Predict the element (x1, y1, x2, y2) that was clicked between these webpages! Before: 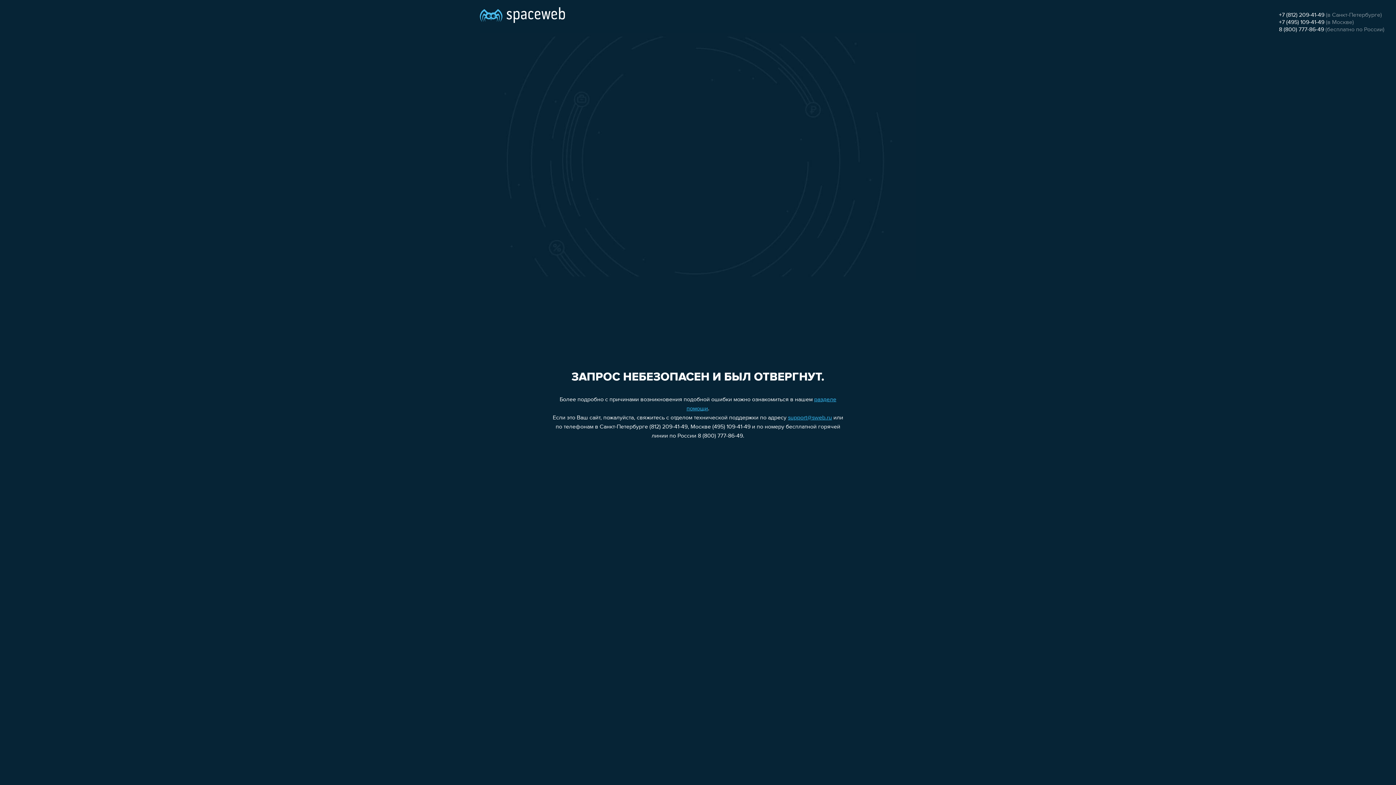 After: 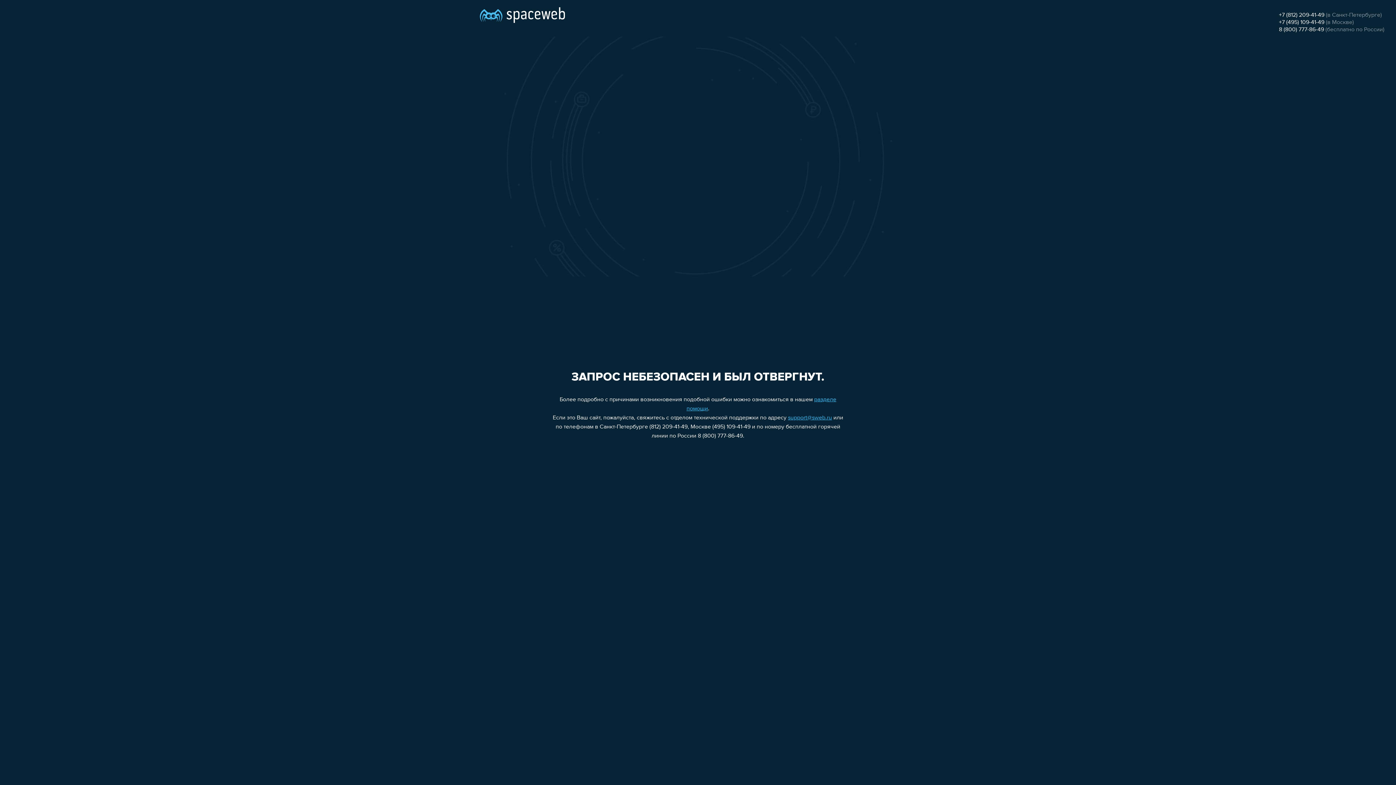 Action: label: +7 (495) 109-41-49 bbox: (1279, 19, 1324, 25)